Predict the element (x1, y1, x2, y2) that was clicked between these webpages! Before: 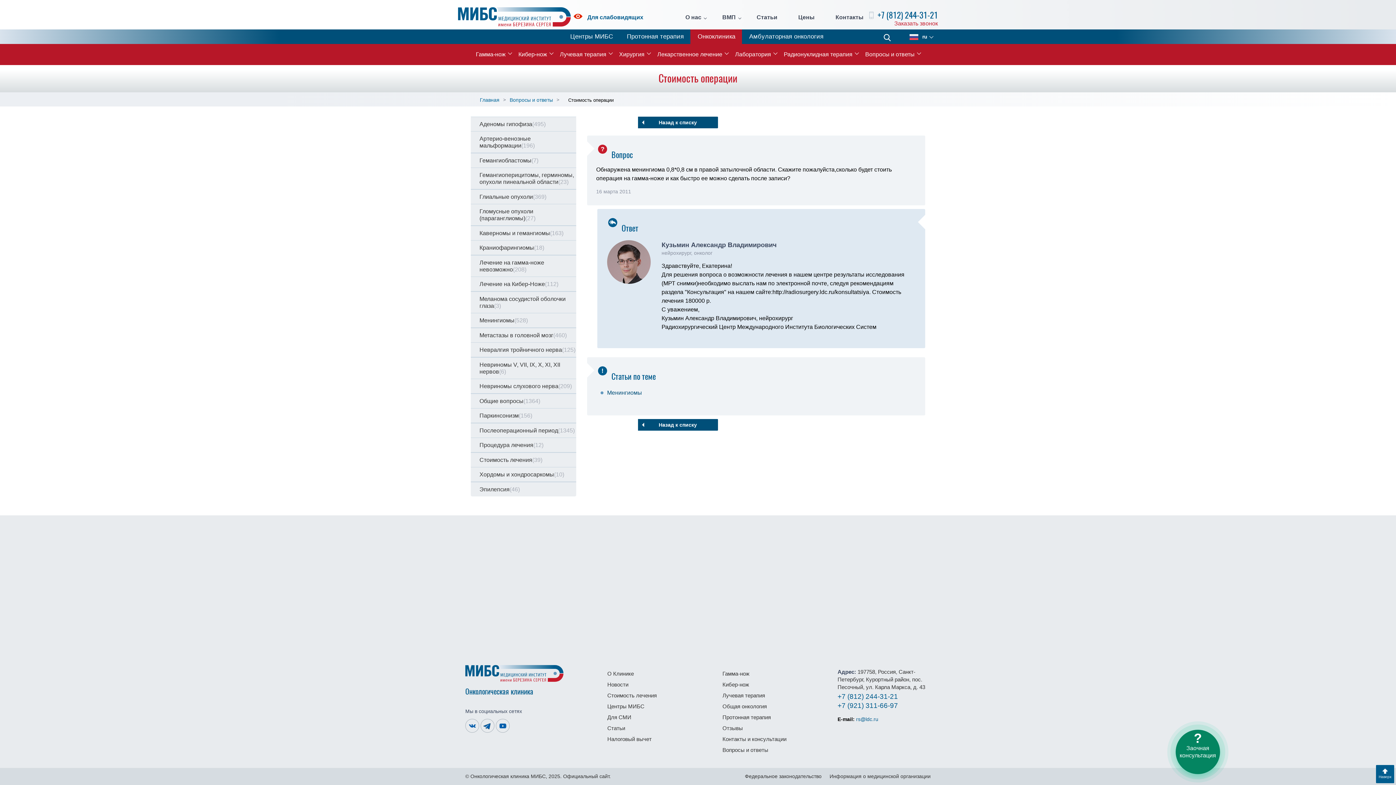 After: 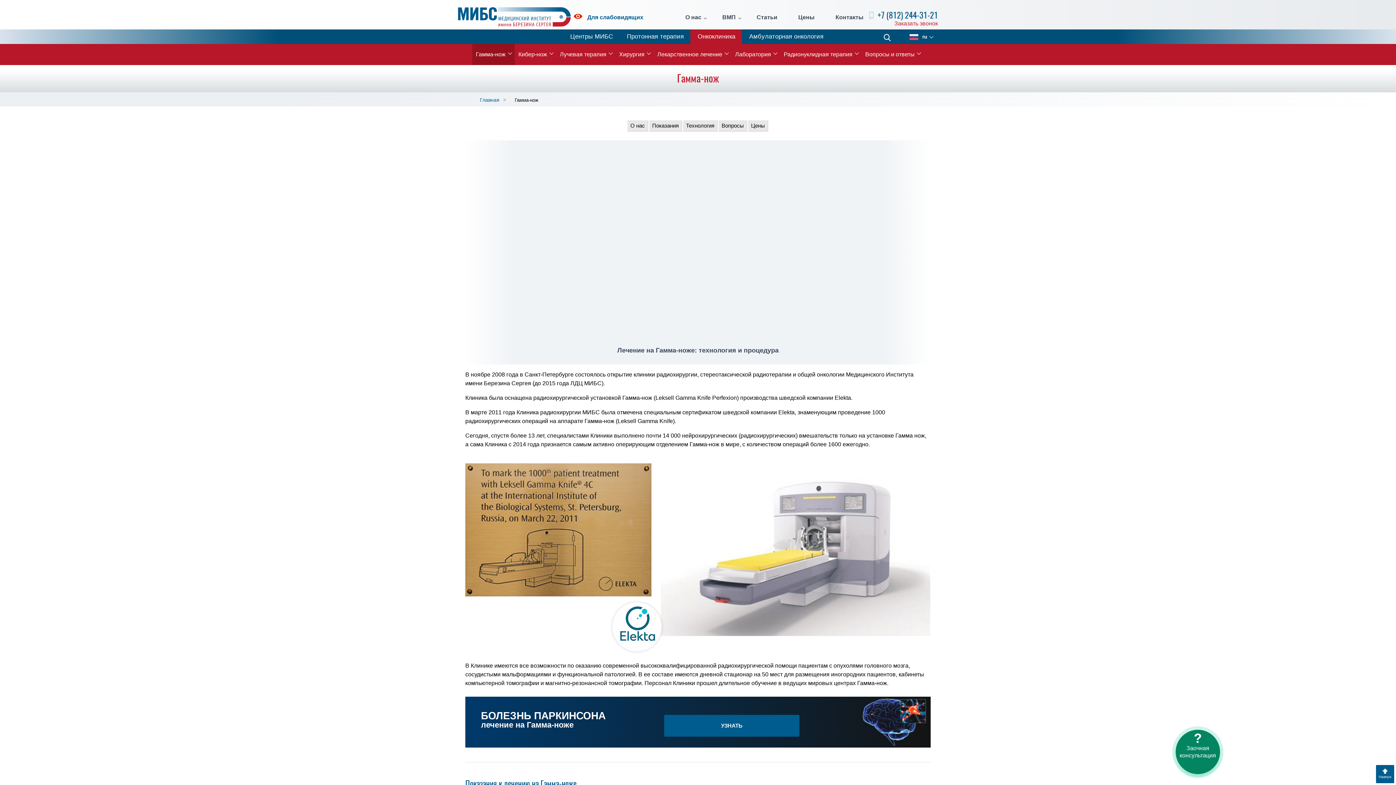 Action: bbox: (722, 670, 749, 677) label: Гамма-нож